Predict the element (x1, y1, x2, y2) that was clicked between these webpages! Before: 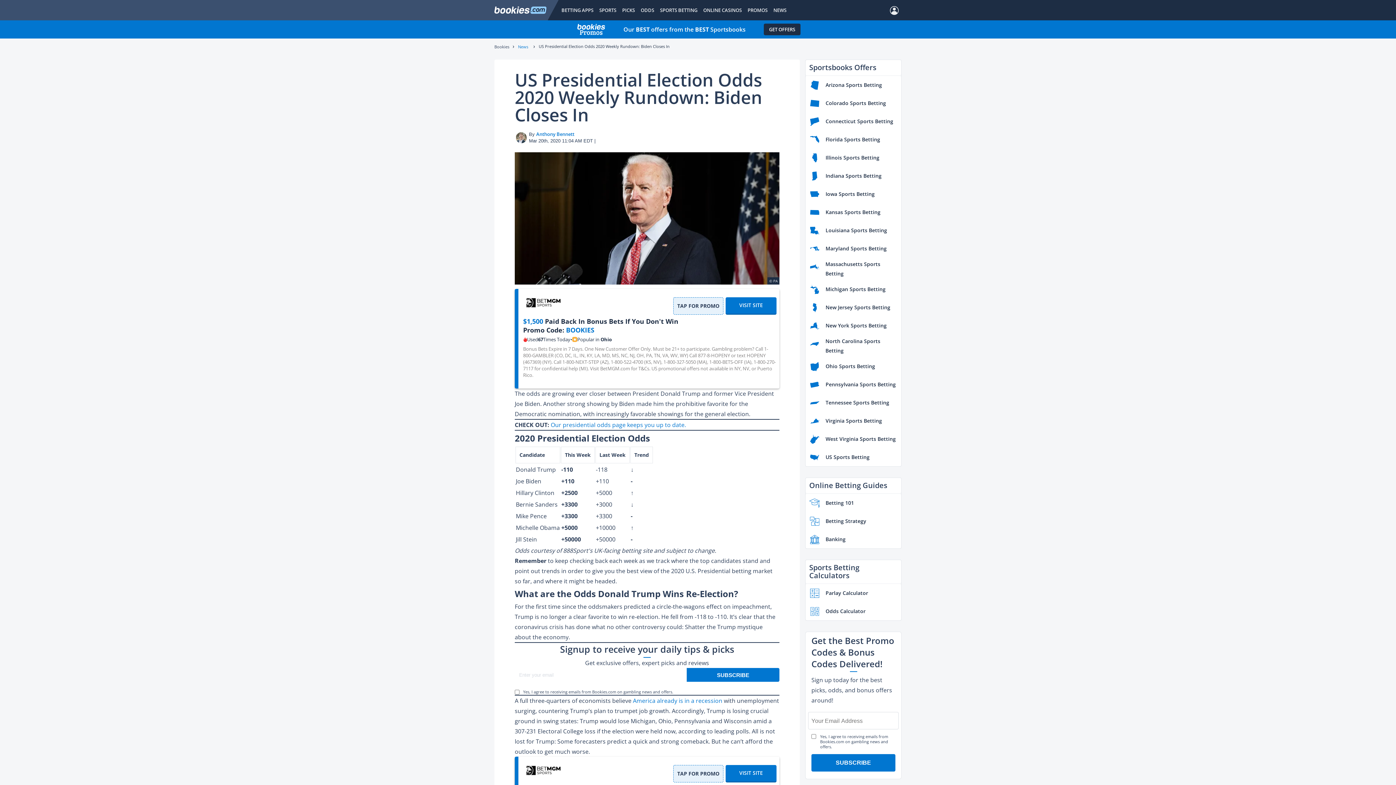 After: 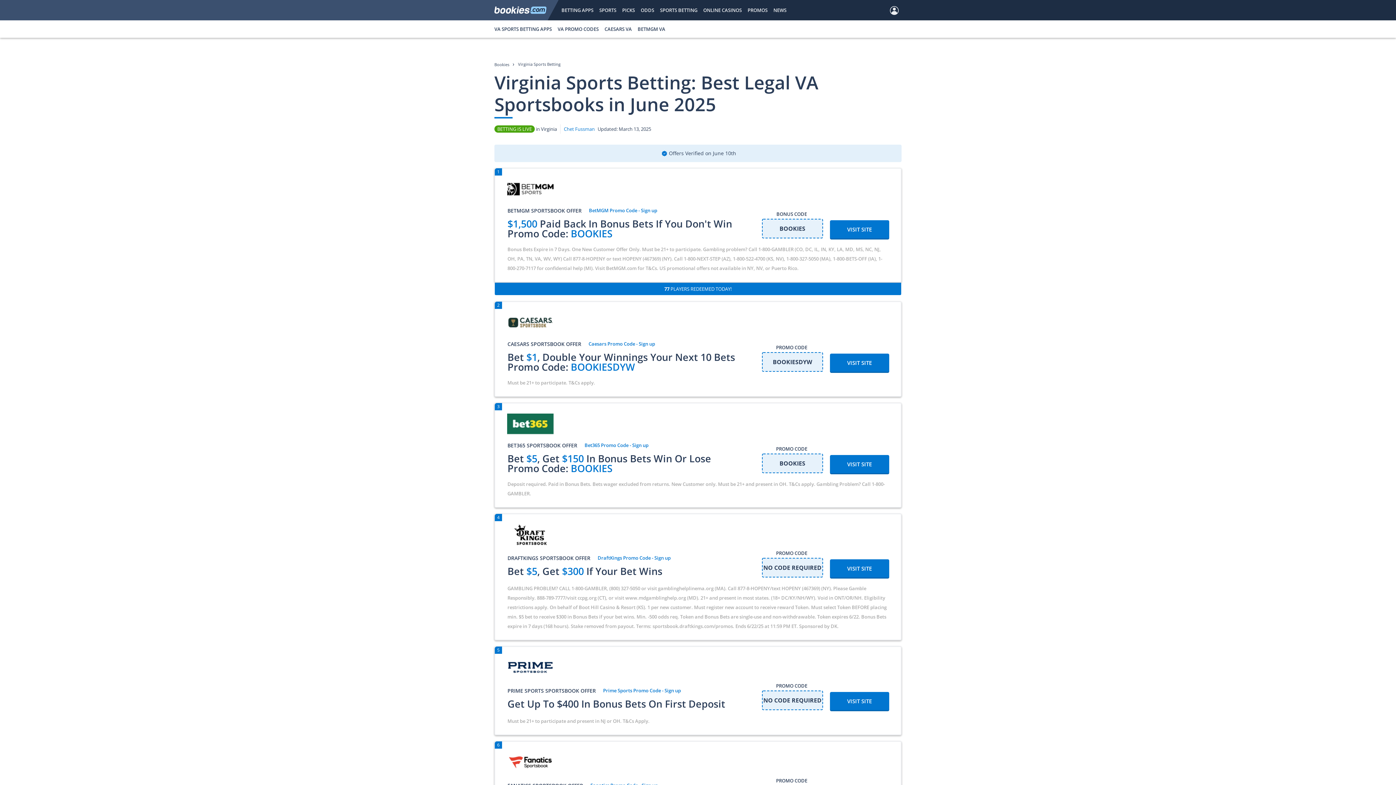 Action: bbox: (805, 412, 901, 430) label: Virginia Sports Betting